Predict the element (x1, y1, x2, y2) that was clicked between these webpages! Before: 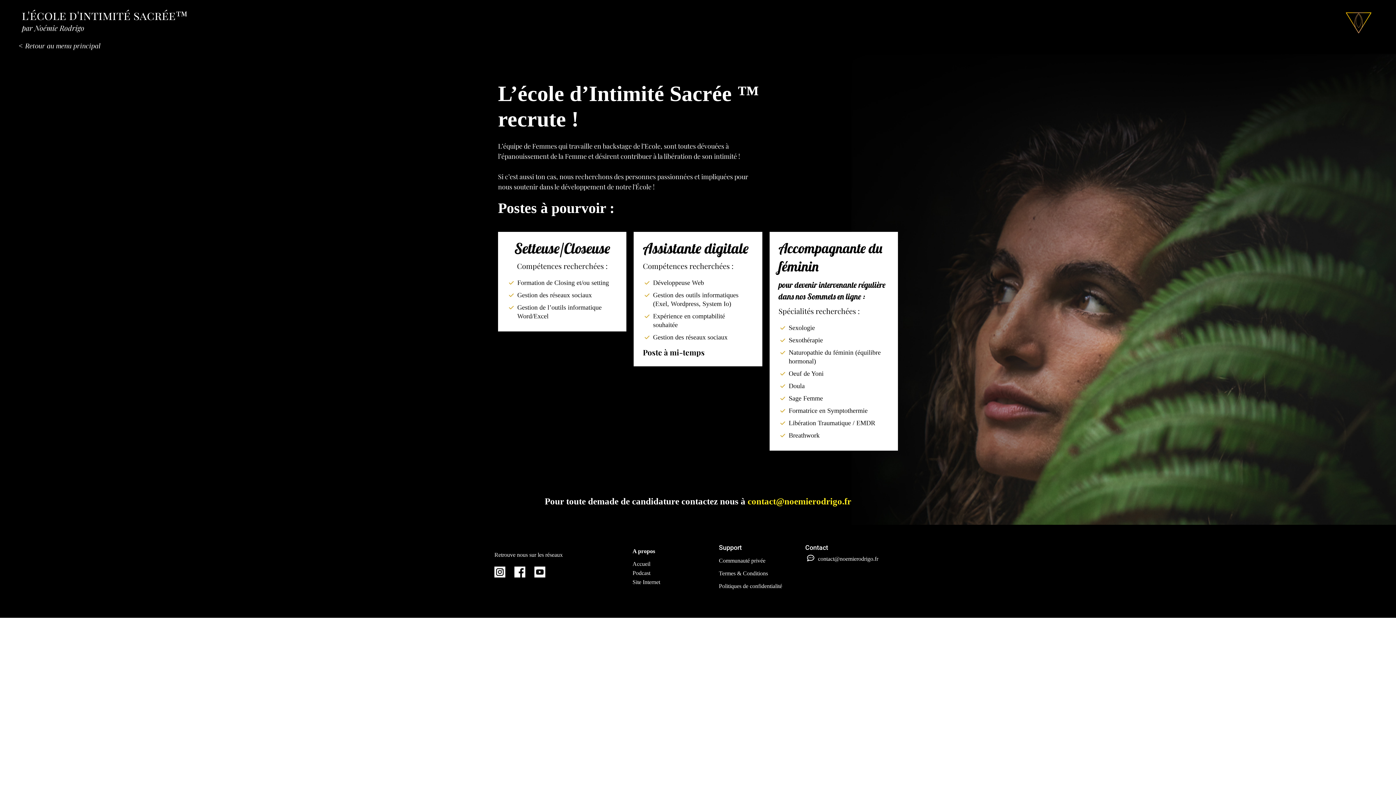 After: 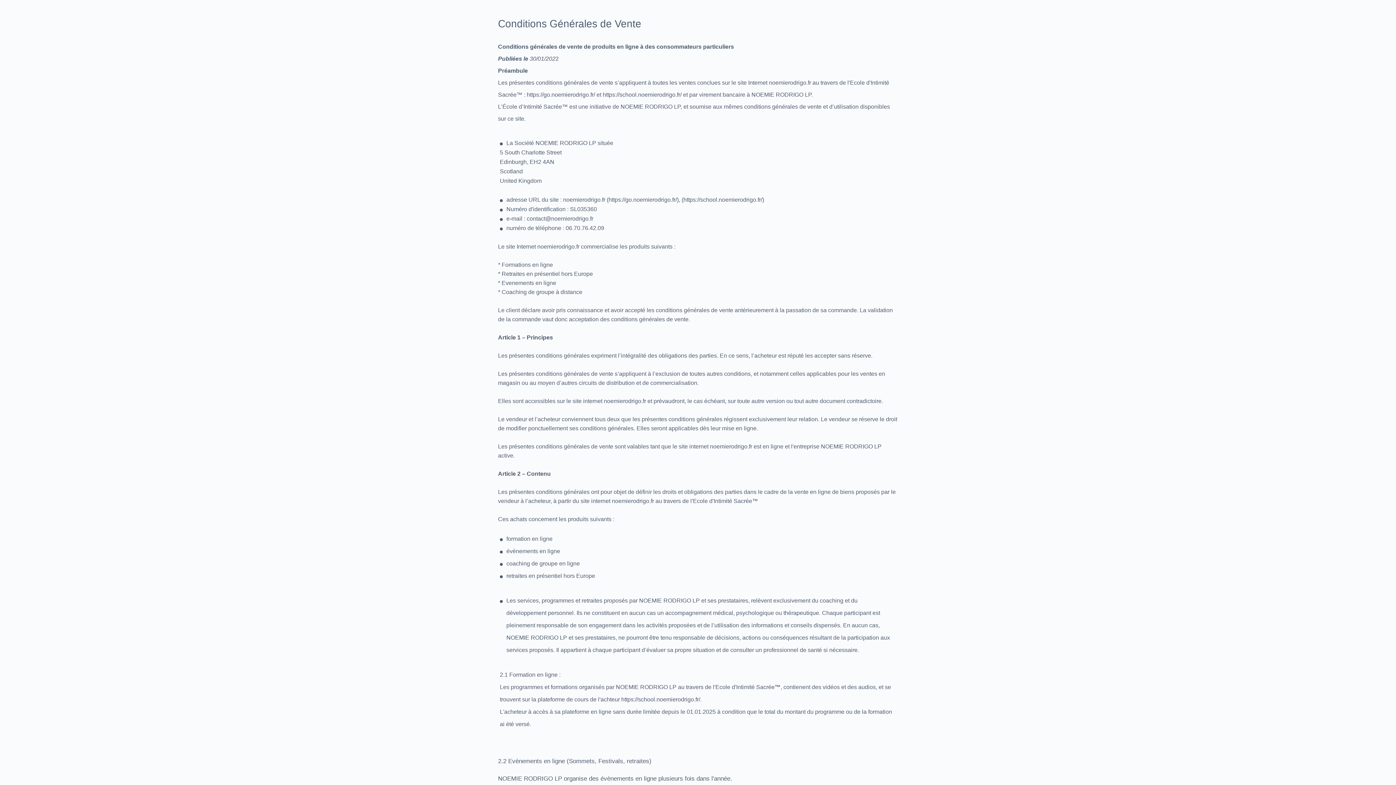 Action: label: Termes & Conditions bbox: (719, 570, 768, 576)